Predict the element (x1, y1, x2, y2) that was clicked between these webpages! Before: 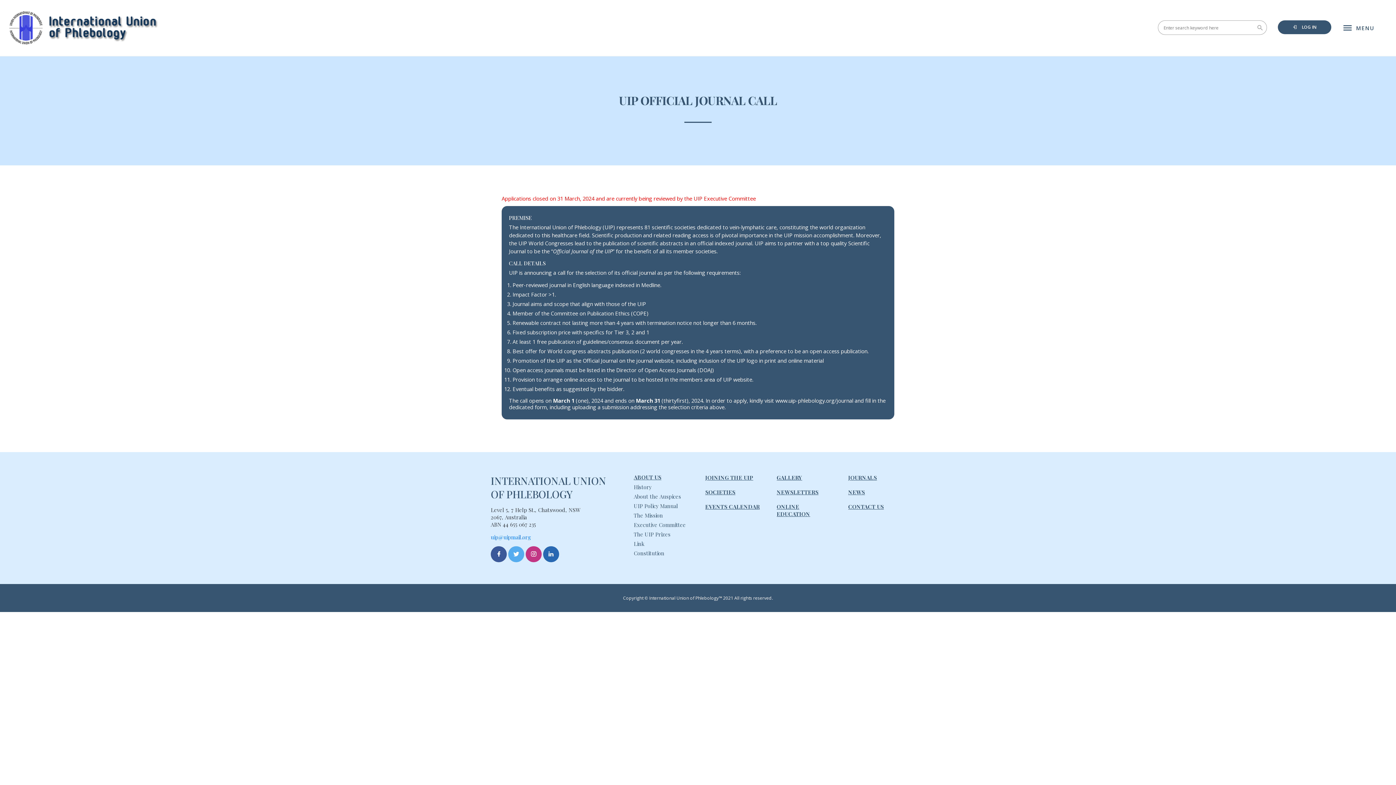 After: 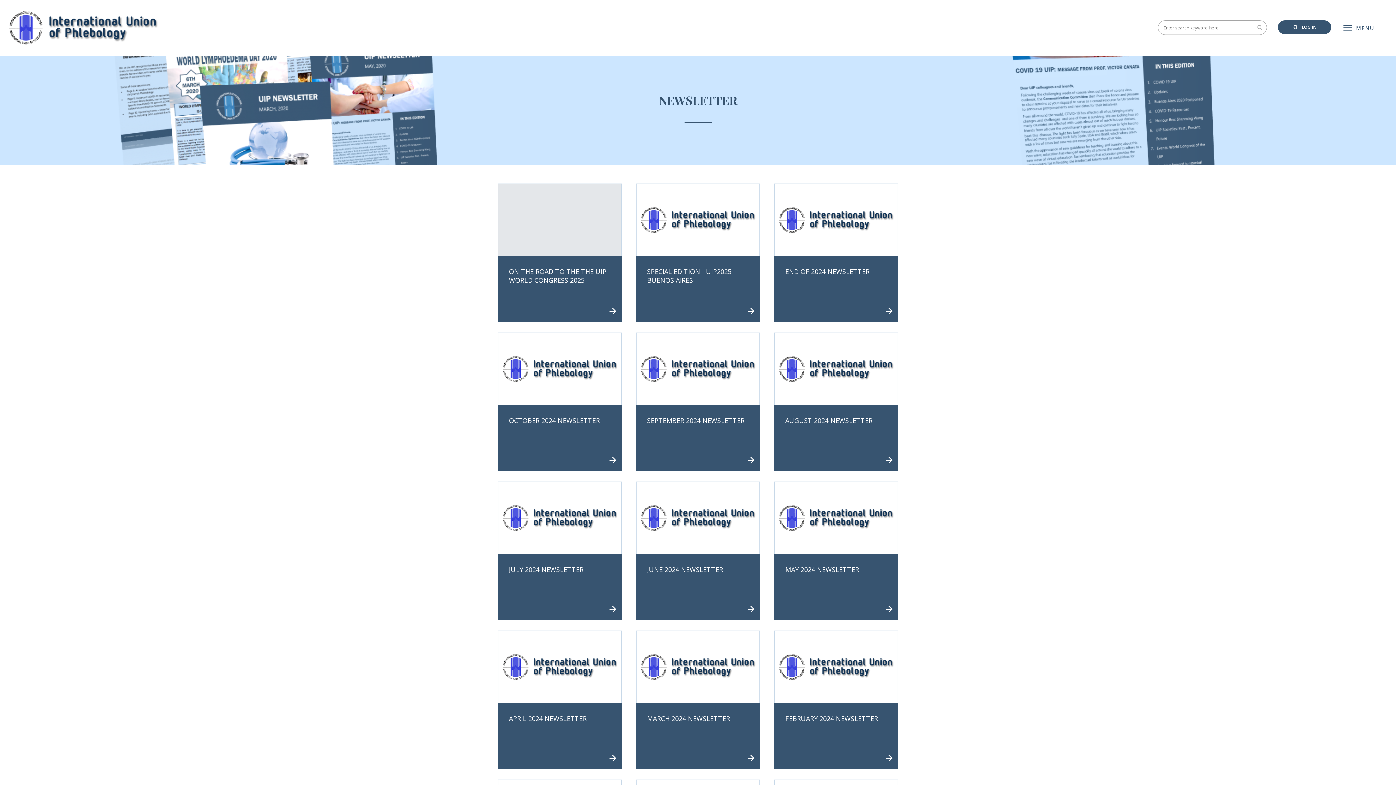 Action: label: NEWSLETTERS bbox: (776, 488, 833, 495)